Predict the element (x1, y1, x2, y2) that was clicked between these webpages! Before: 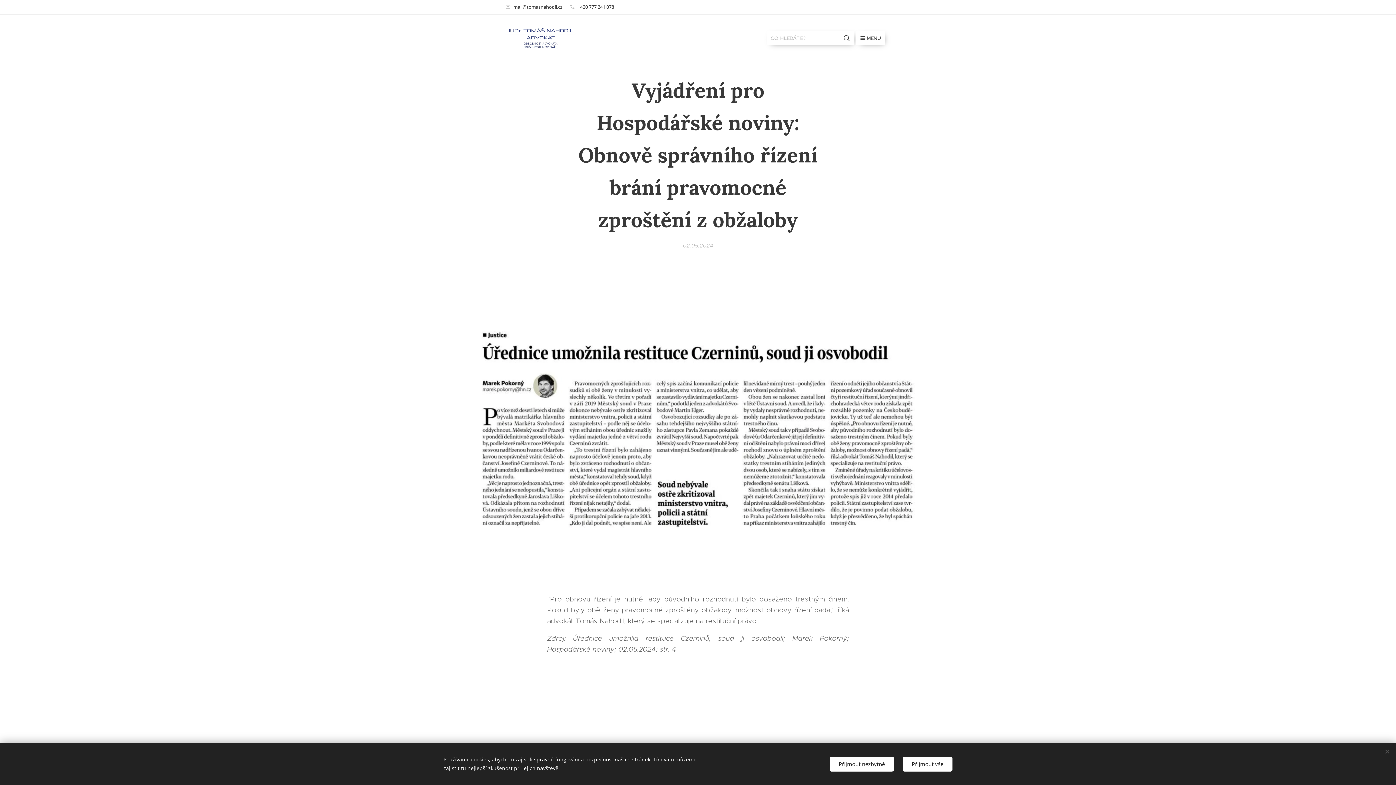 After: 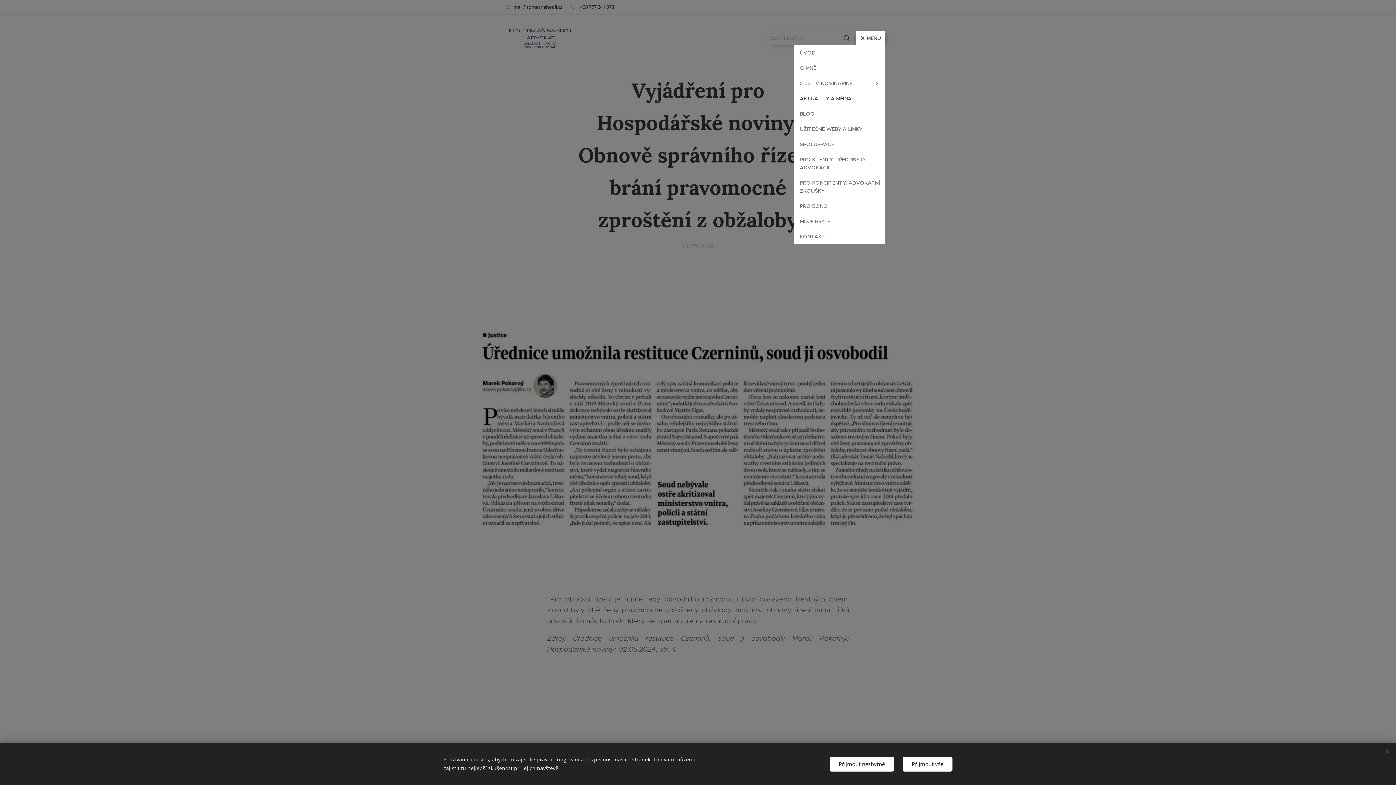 Action: label: MENU bbox: (856, 31, 885, 45)